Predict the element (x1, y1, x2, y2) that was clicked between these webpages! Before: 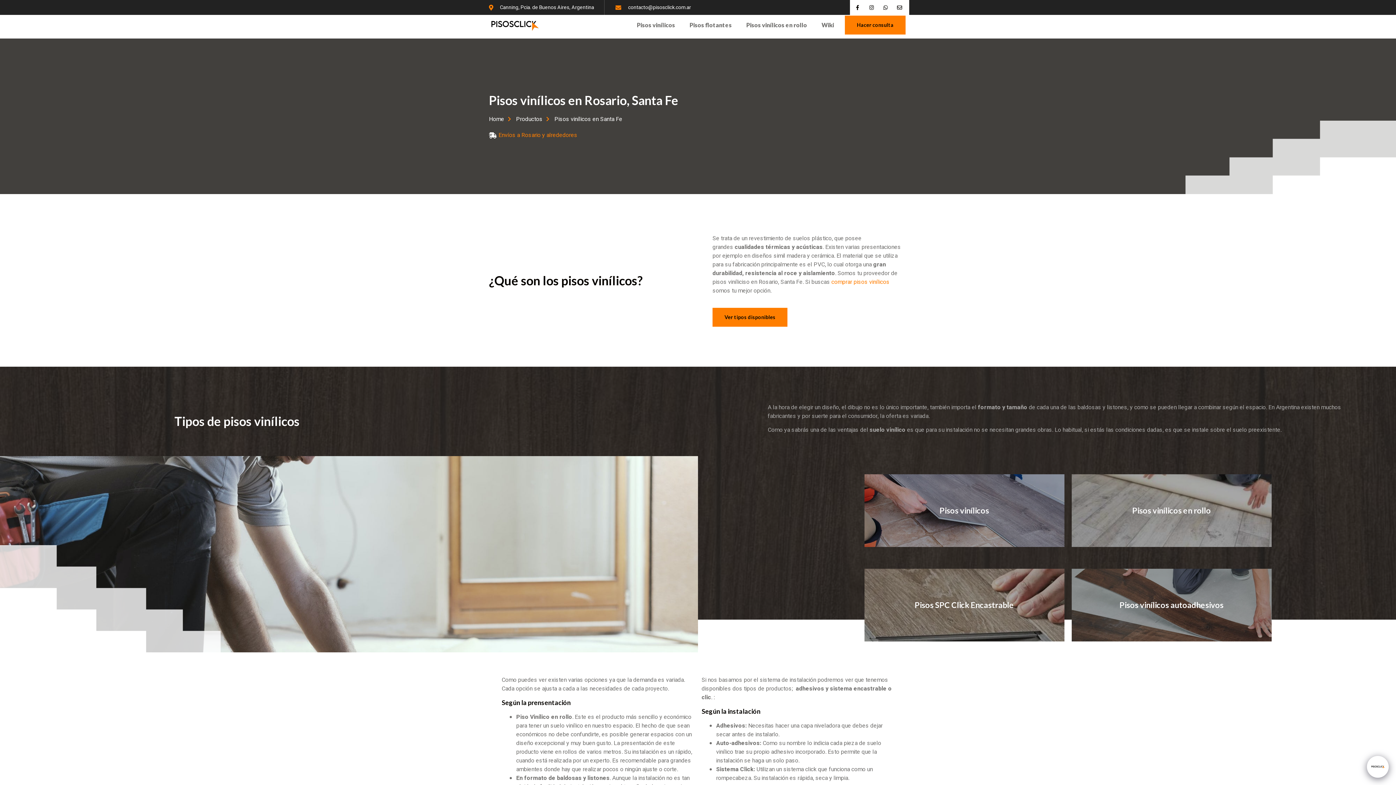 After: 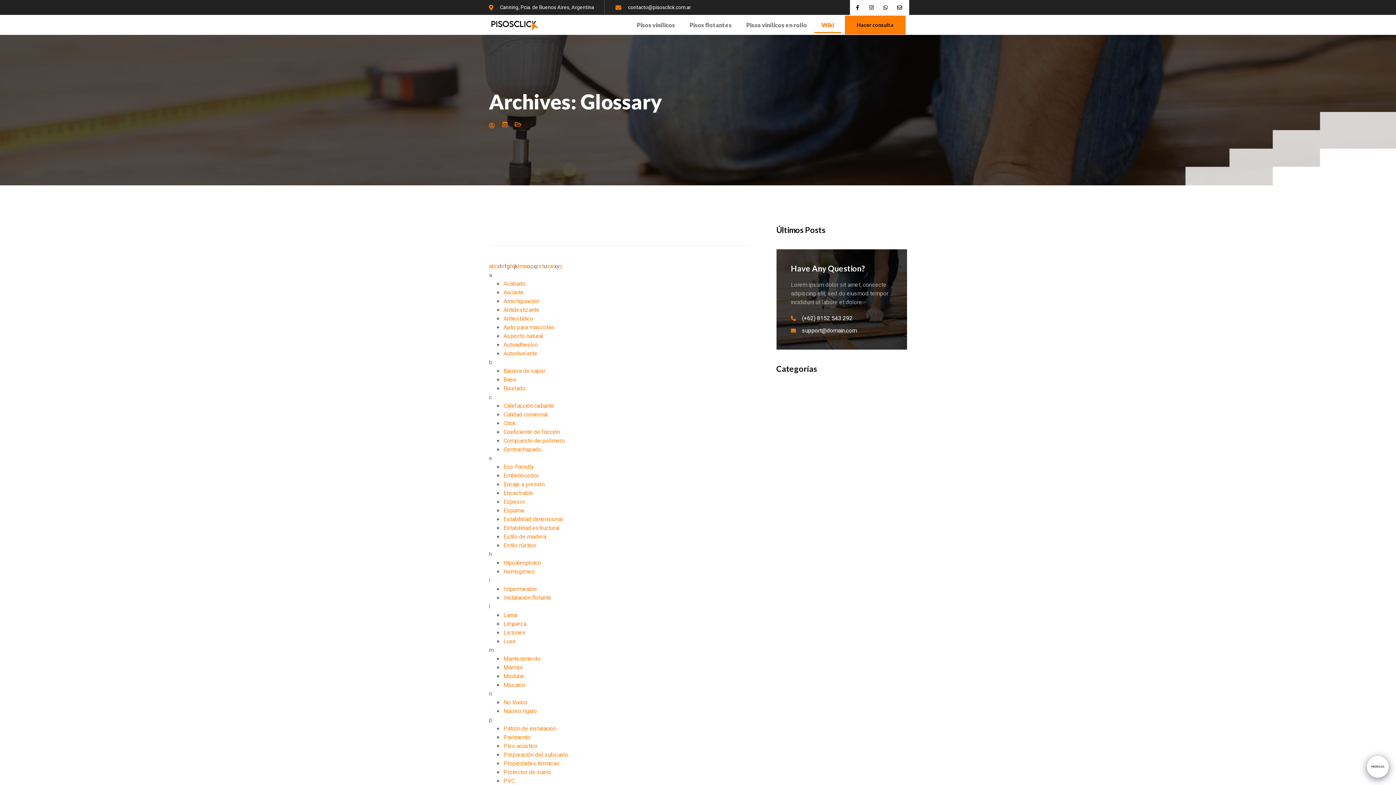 Action: label: Wiki bbox: (814, 16, 841, 33)